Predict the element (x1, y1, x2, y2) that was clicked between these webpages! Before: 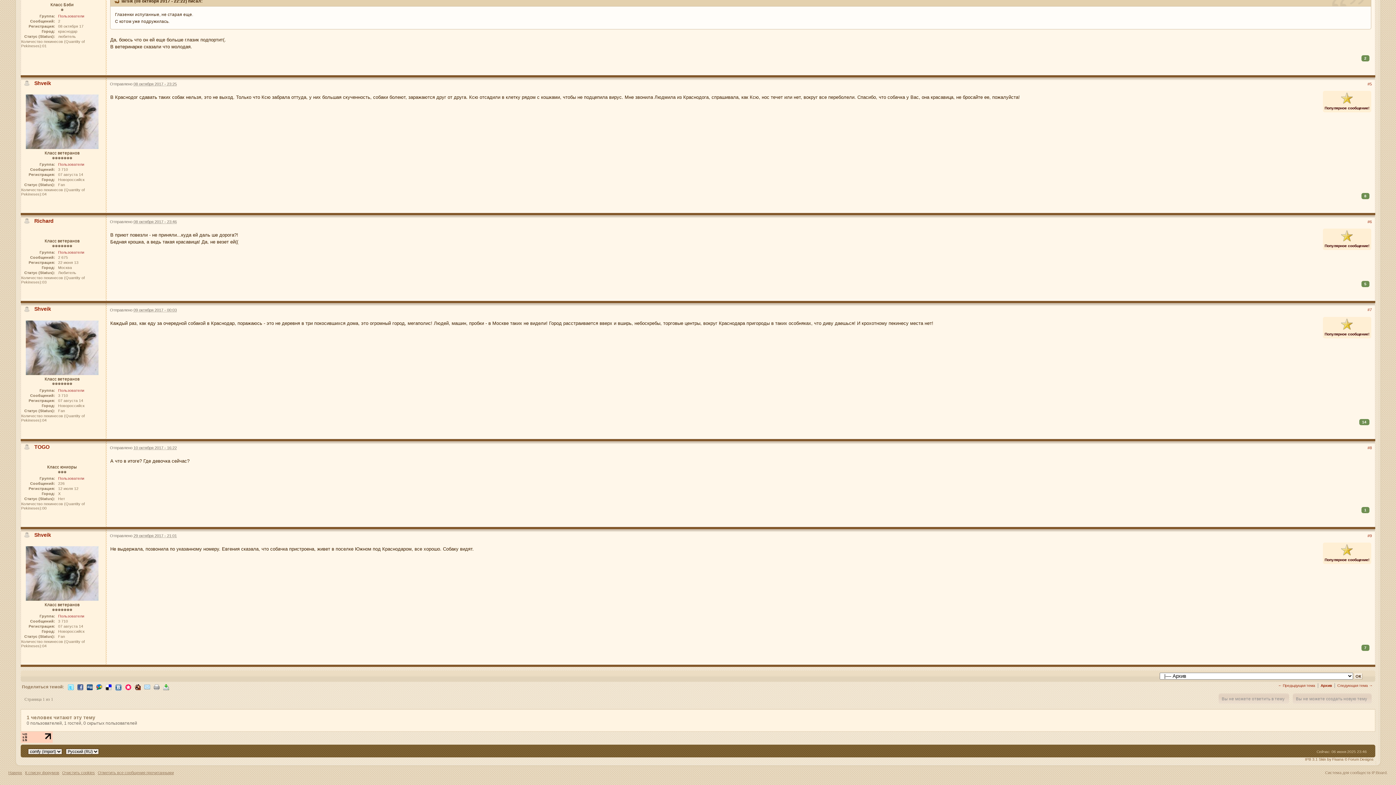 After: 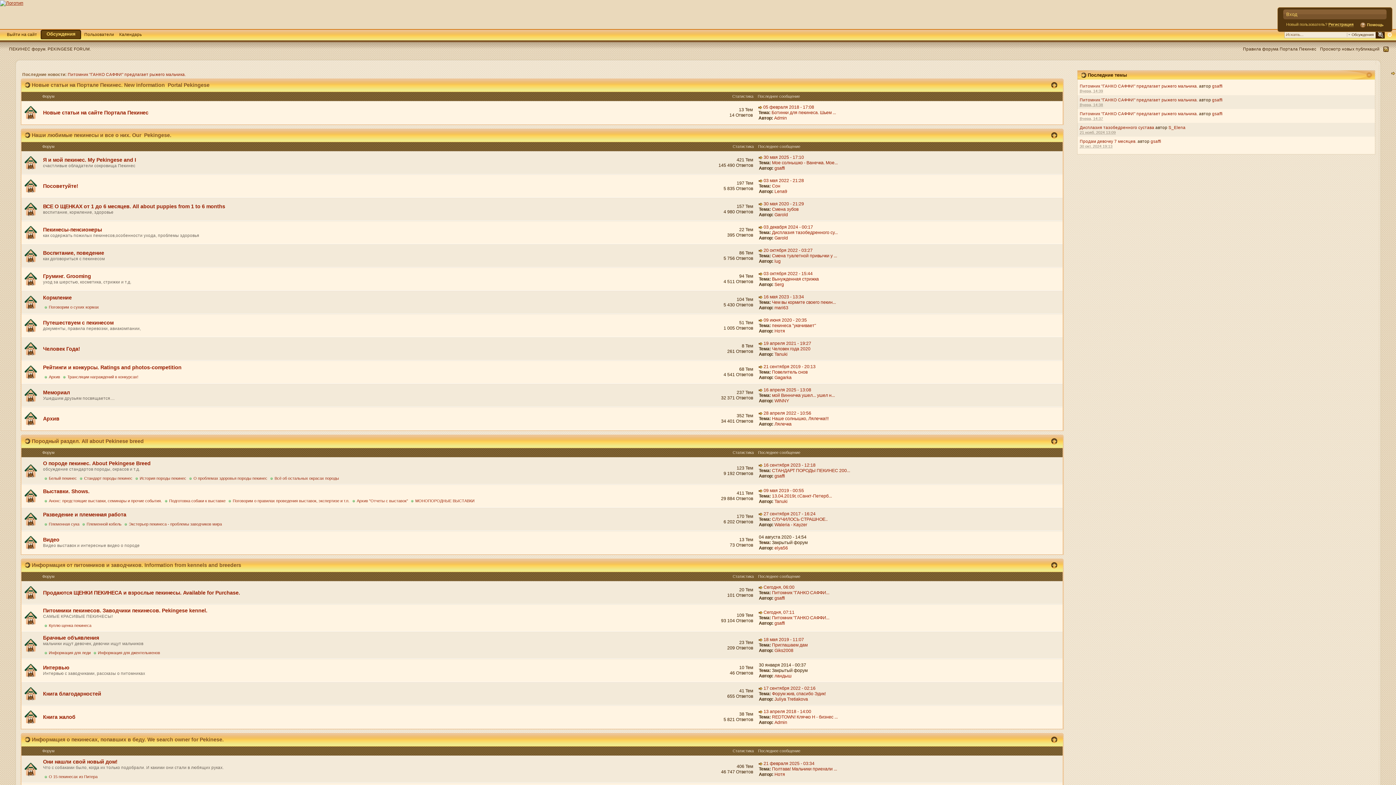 Action: bbox: (62, 770, 94, 775) label: Очистить cookies